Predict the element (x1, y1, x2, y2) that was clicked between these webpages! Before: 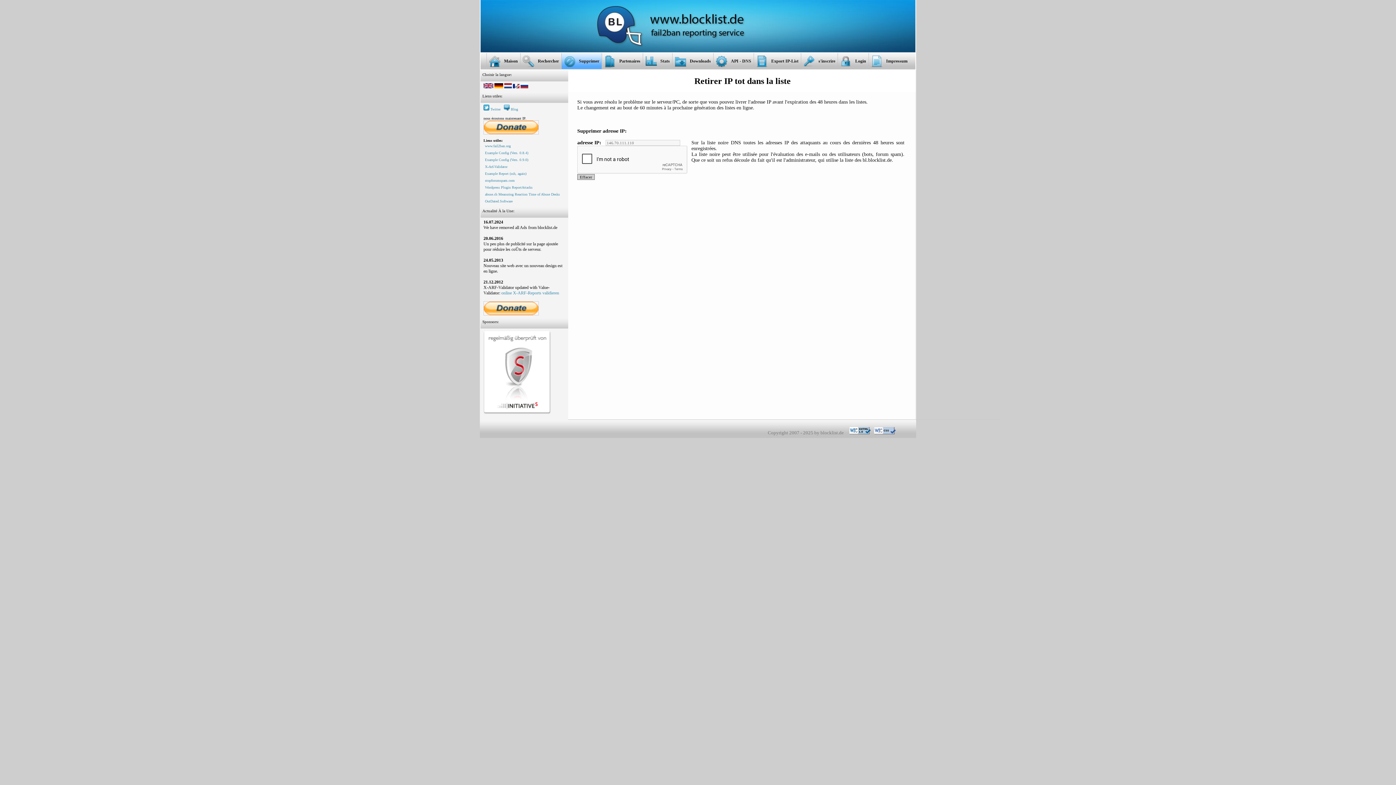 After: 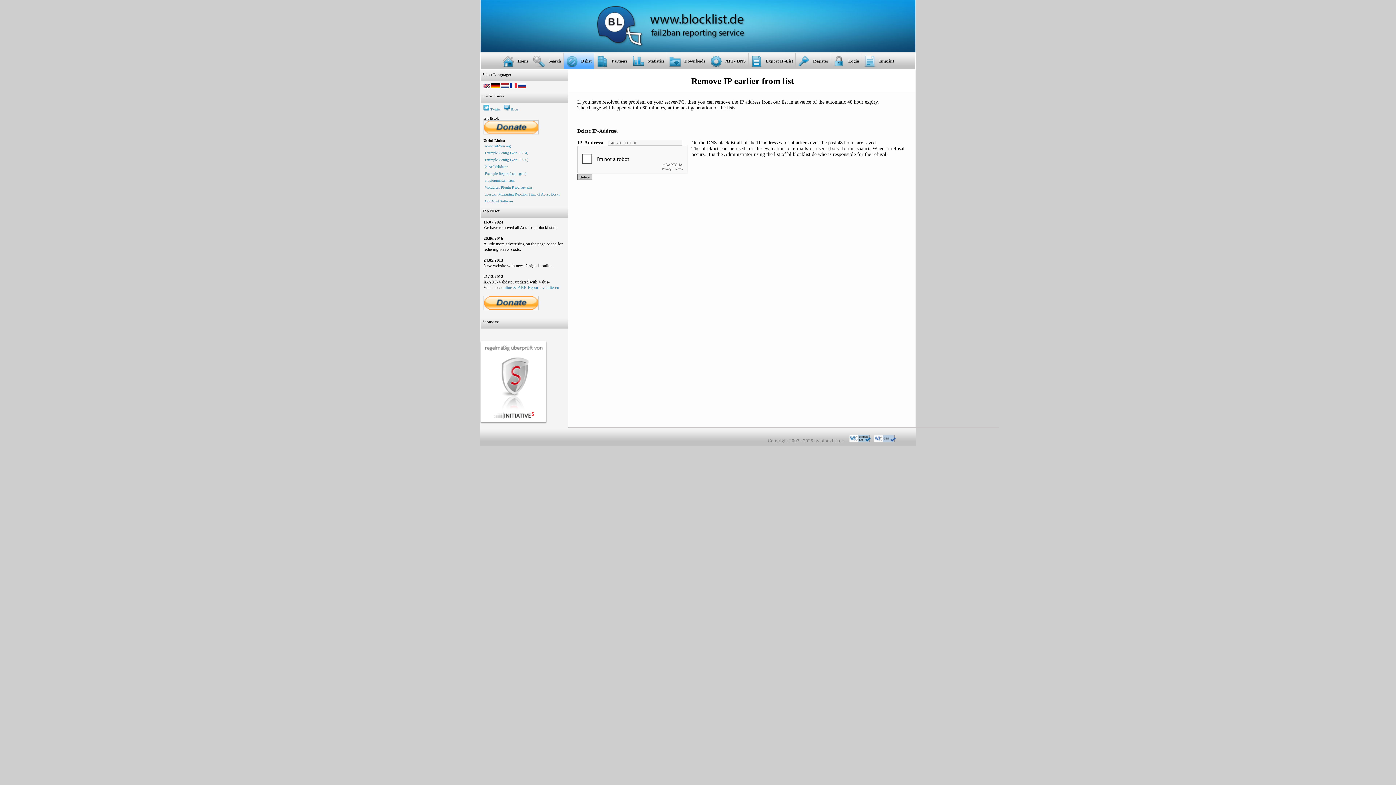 Action: bbox: (483, 84, 494, 89) label:  